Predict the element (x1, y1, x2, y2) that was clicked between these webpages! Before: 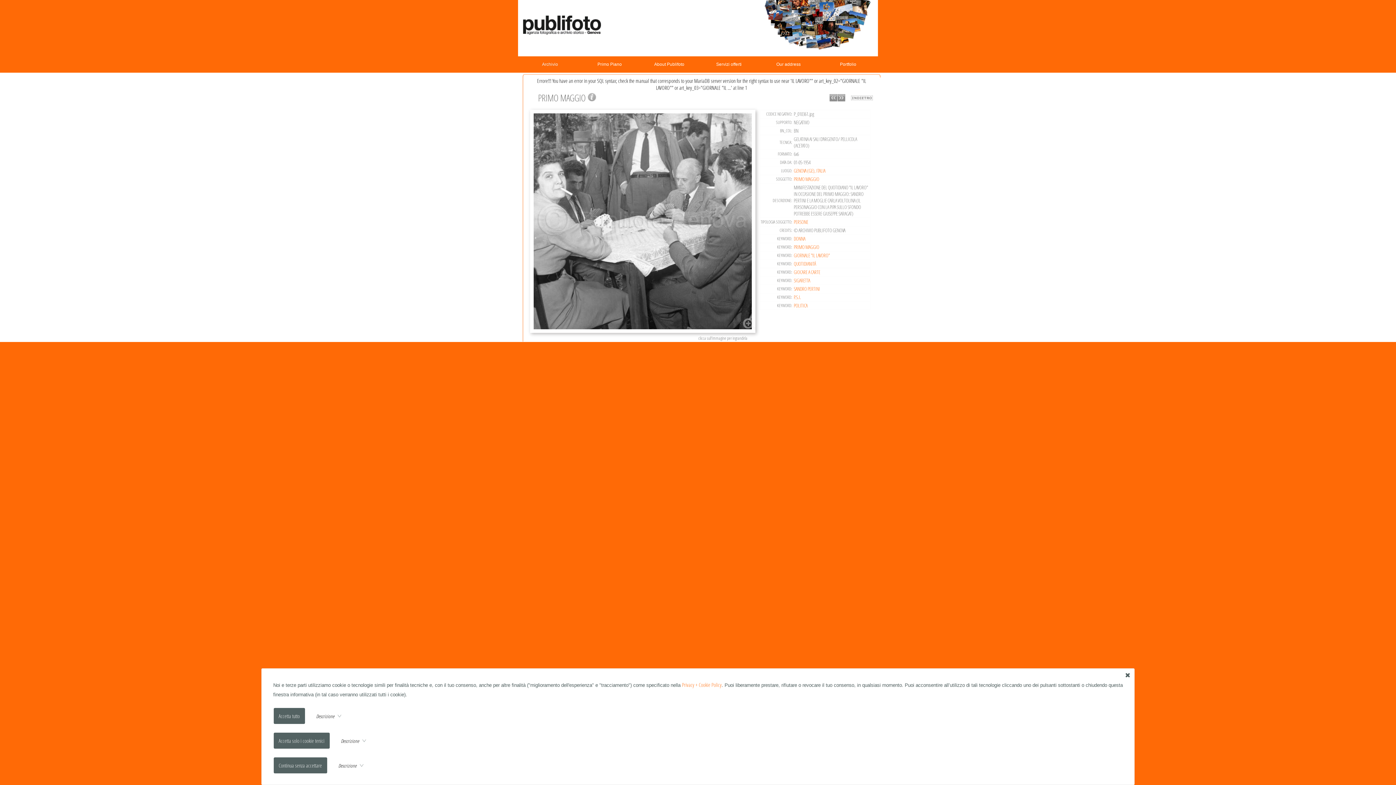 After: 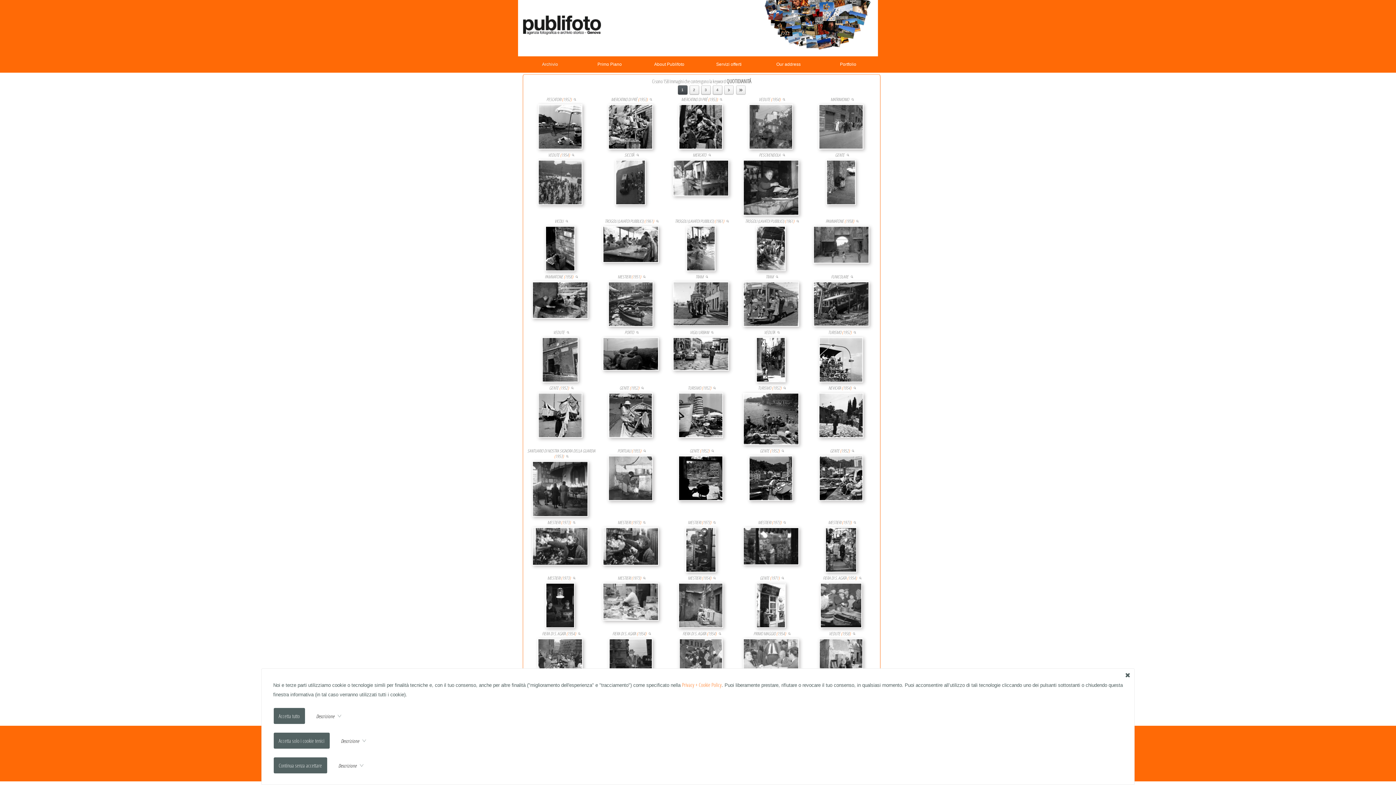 Action: label: QUOTIDIANITÁ bbox: (794, 260, 816, 267)